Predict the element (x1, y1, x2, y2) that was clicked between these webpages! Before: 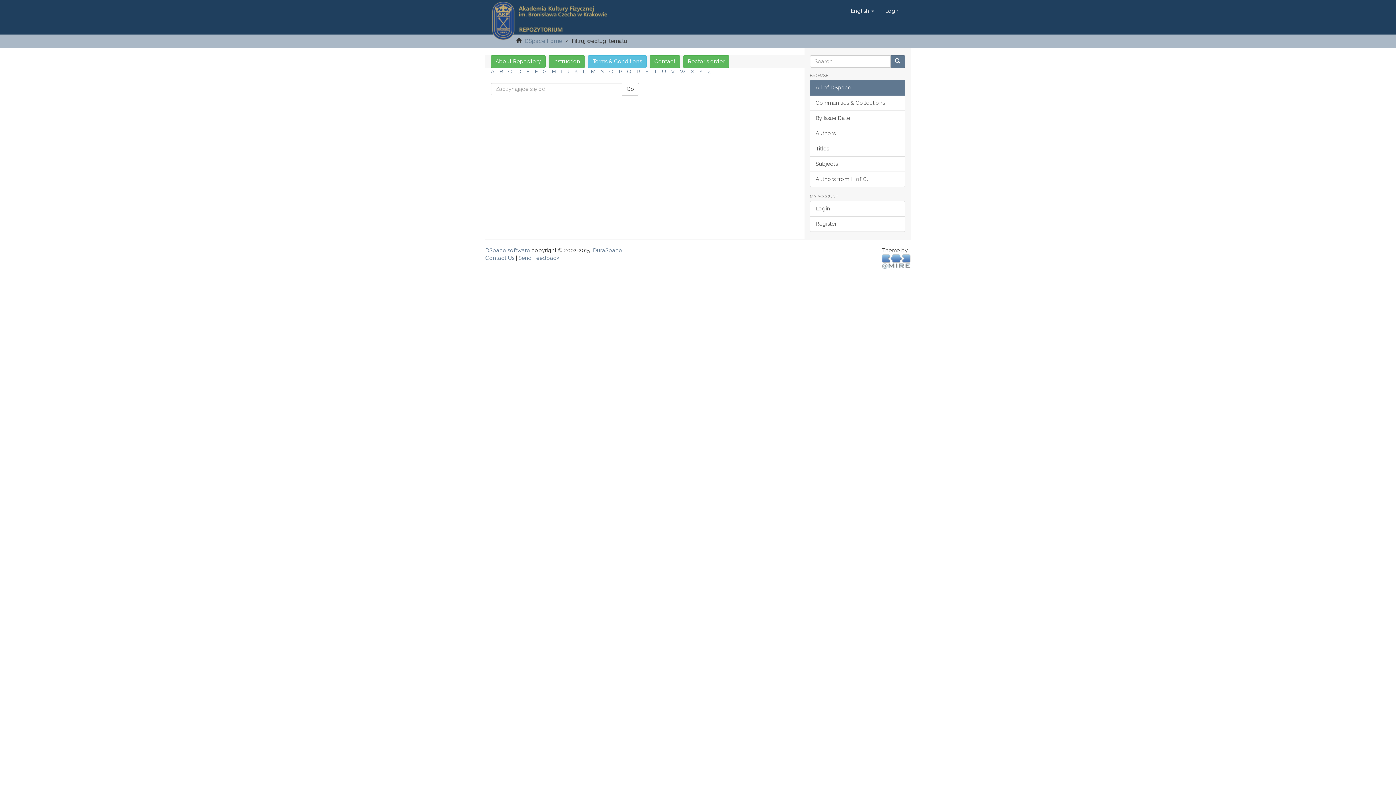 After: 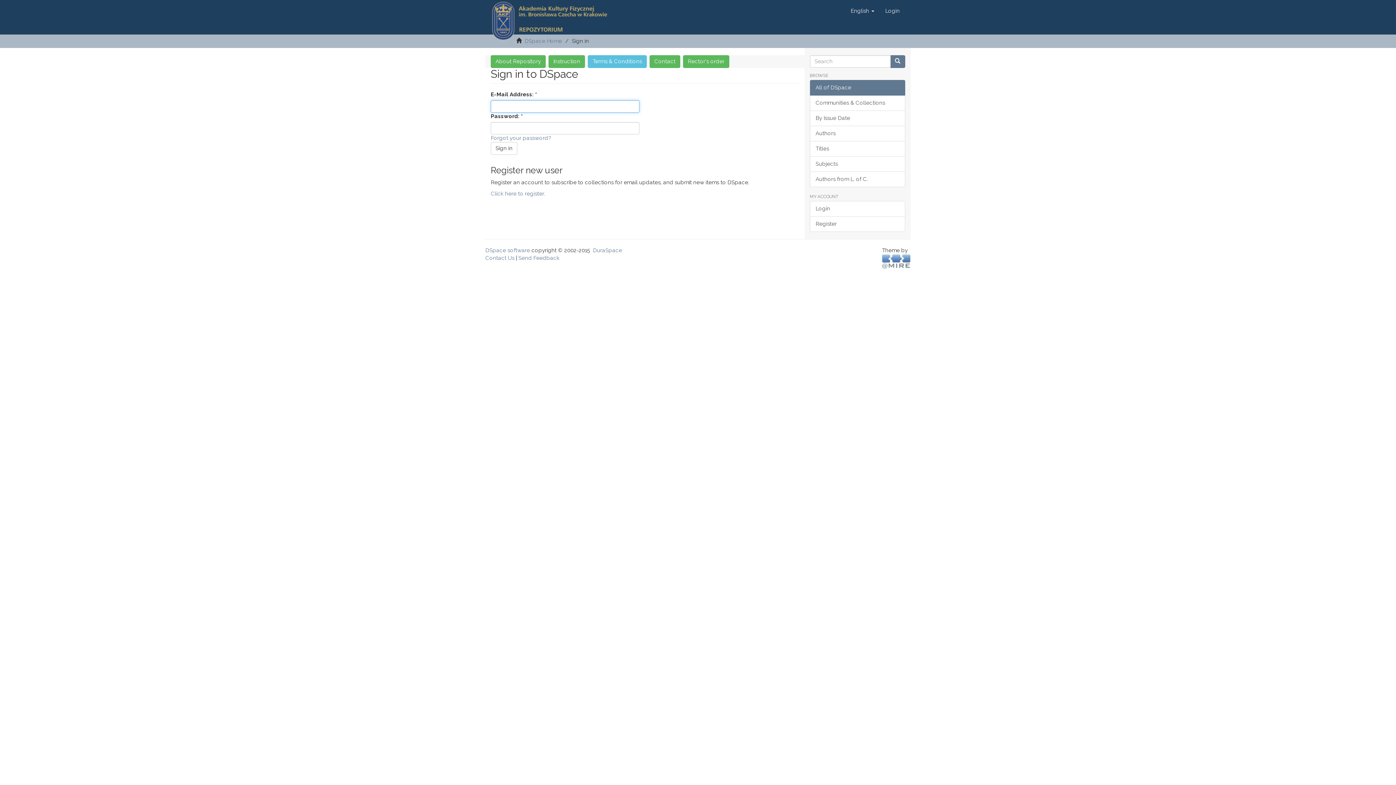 Action: label: Login bbox: (880, 1, 905, 20)